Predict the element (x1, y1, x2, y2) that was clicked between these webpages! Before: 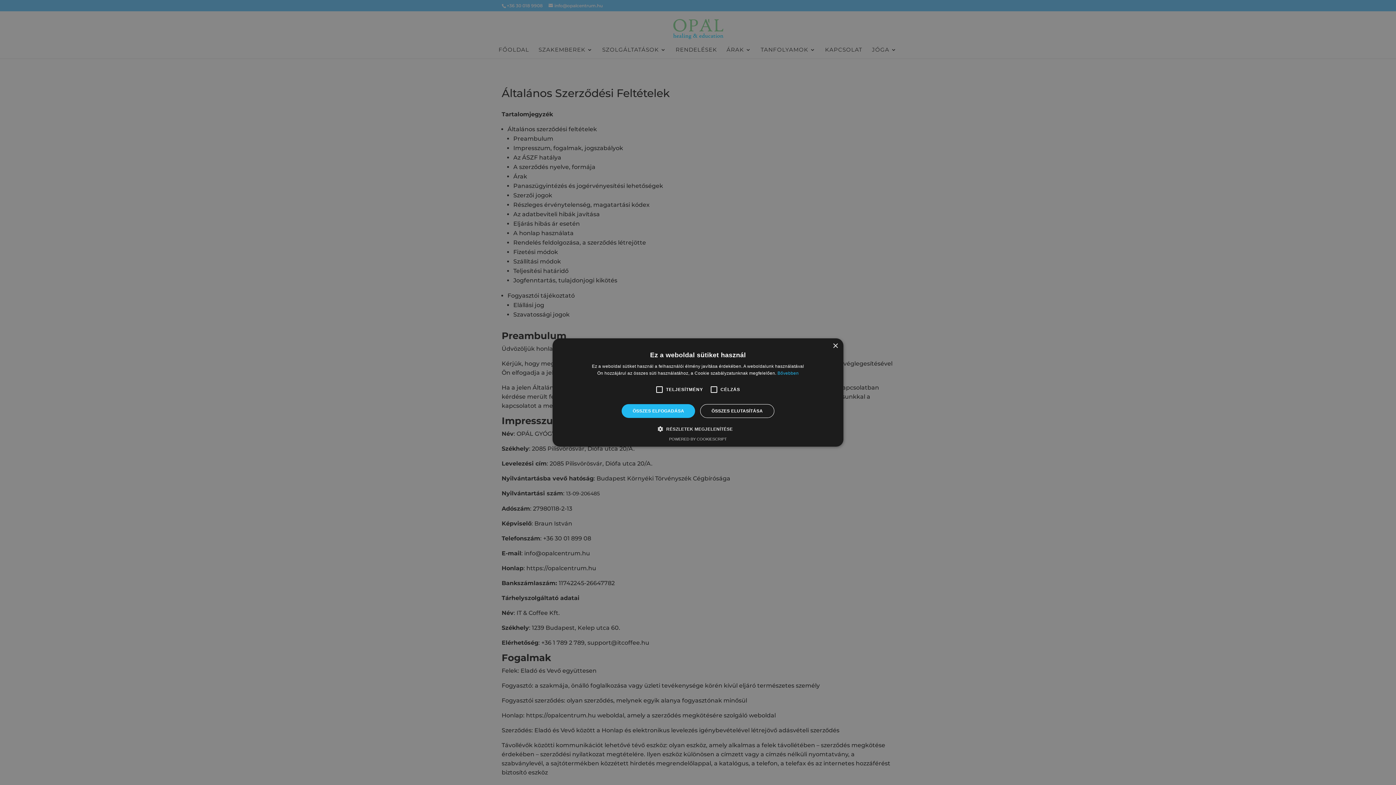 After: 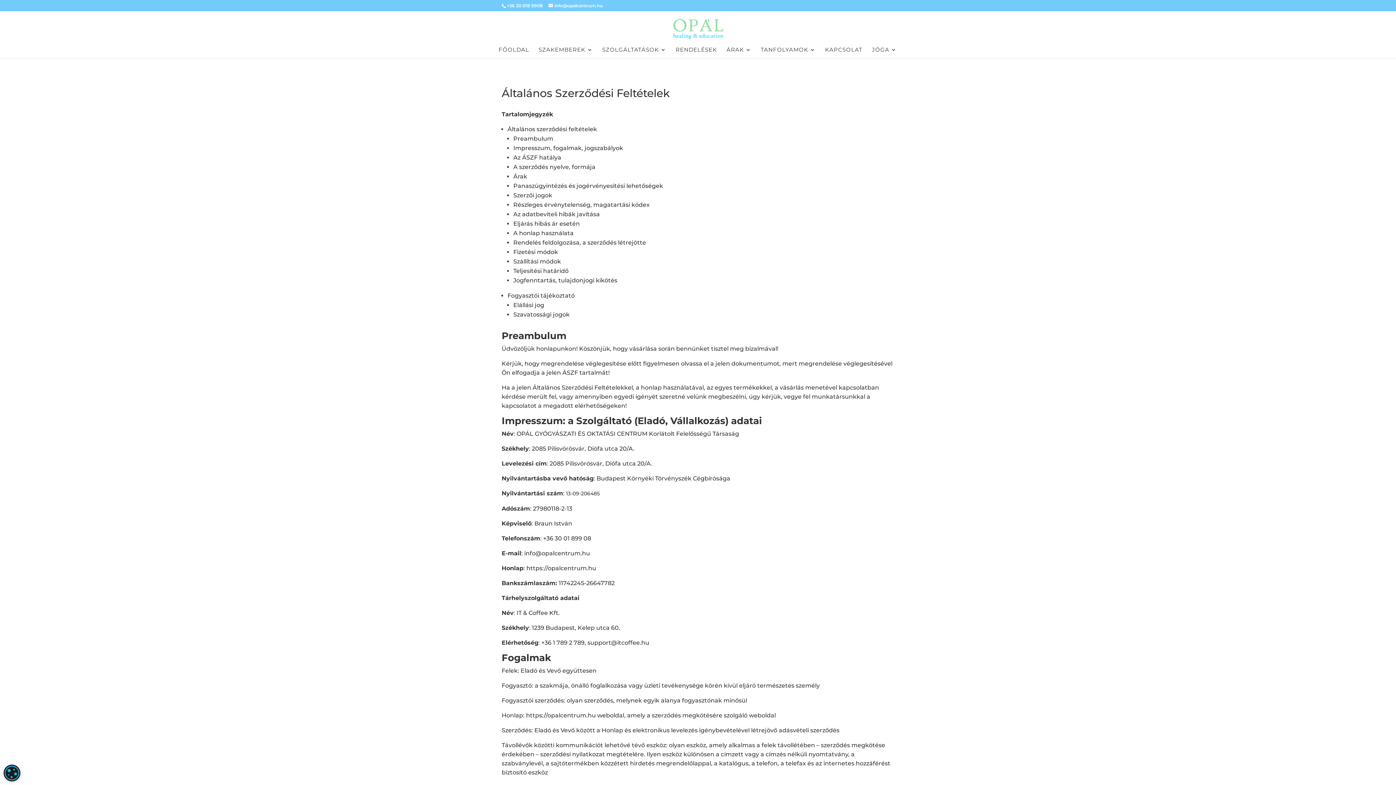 Action: bbox: (621, 404, 695, 418) label: ÖSSZES ELFOGADÁSA